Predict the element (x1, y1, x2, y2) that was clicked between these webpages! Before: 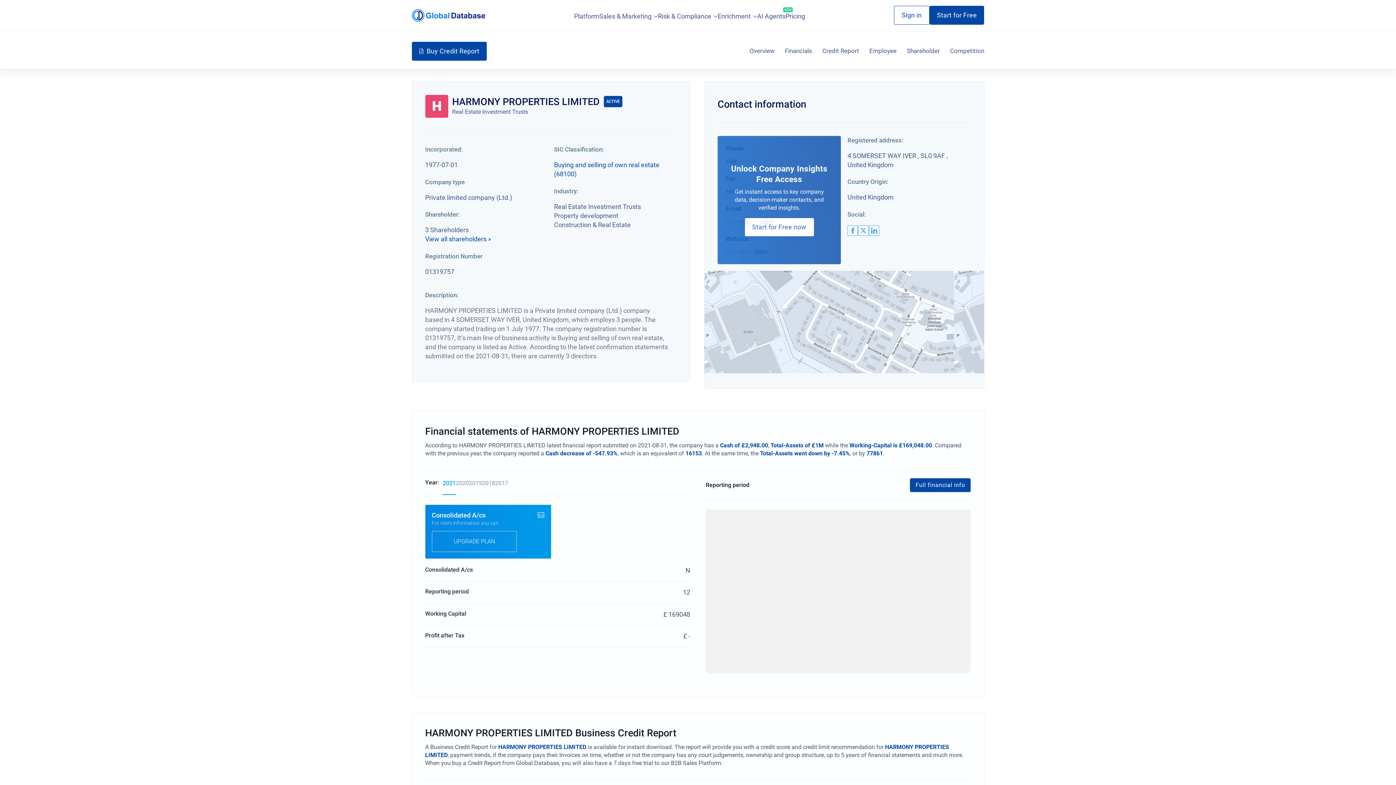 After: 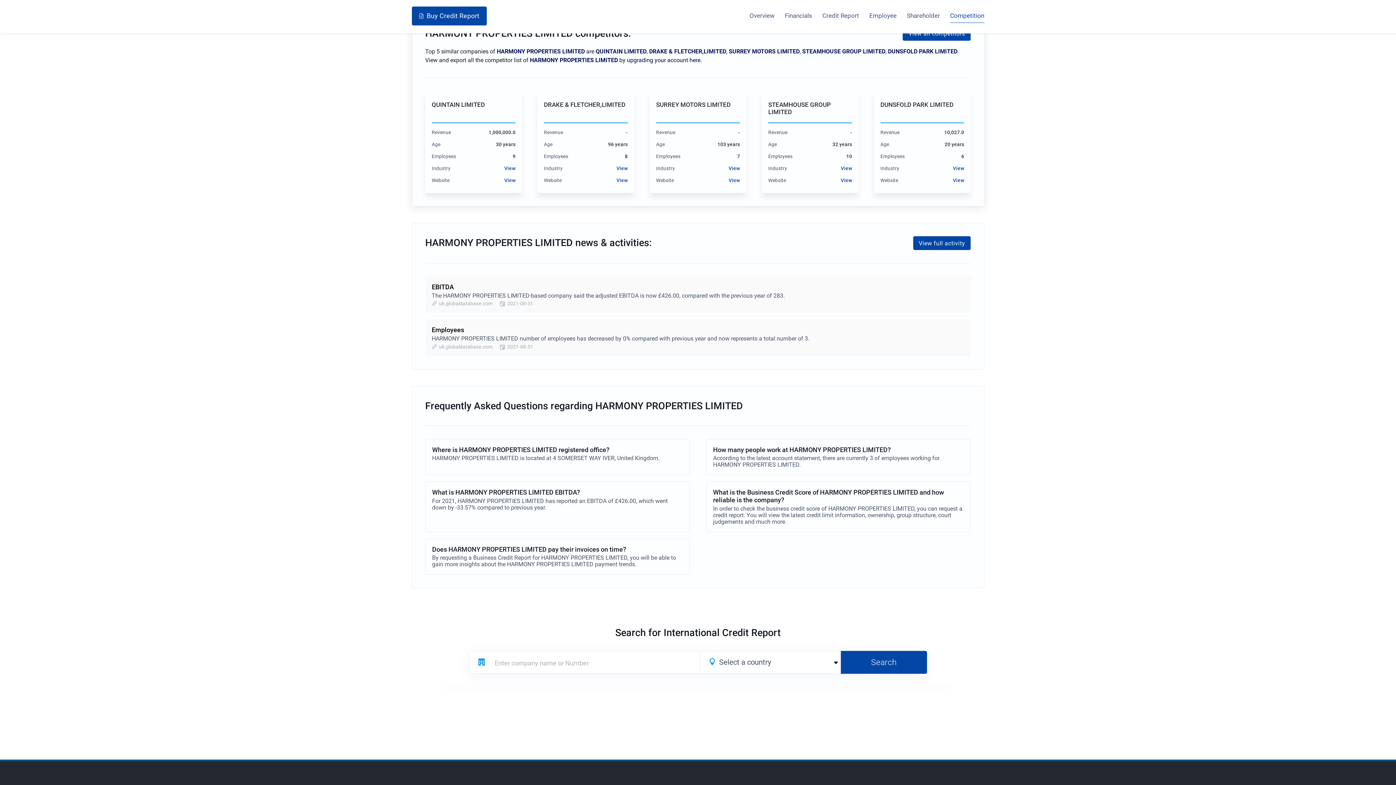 Action: bbox: (950, 44, 984, 58) label: Competition